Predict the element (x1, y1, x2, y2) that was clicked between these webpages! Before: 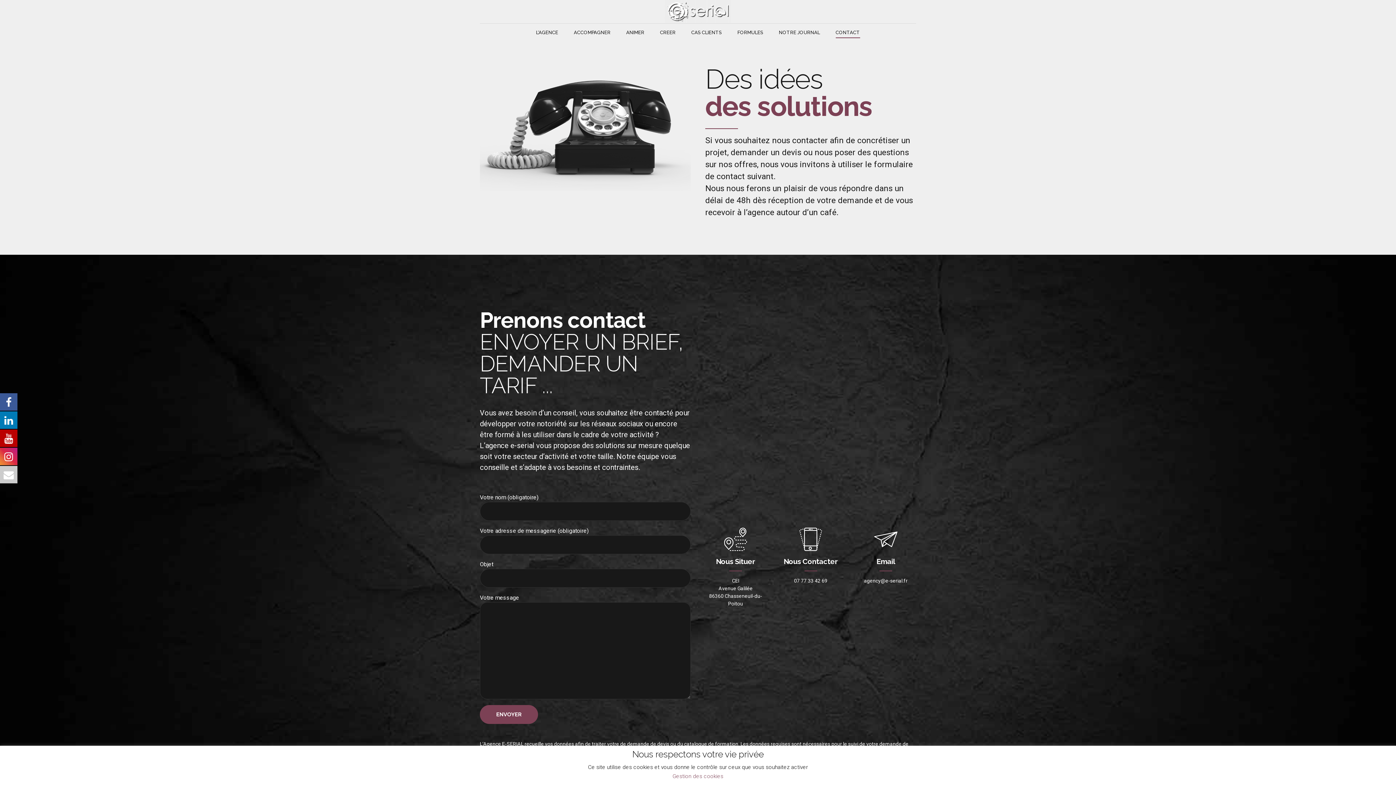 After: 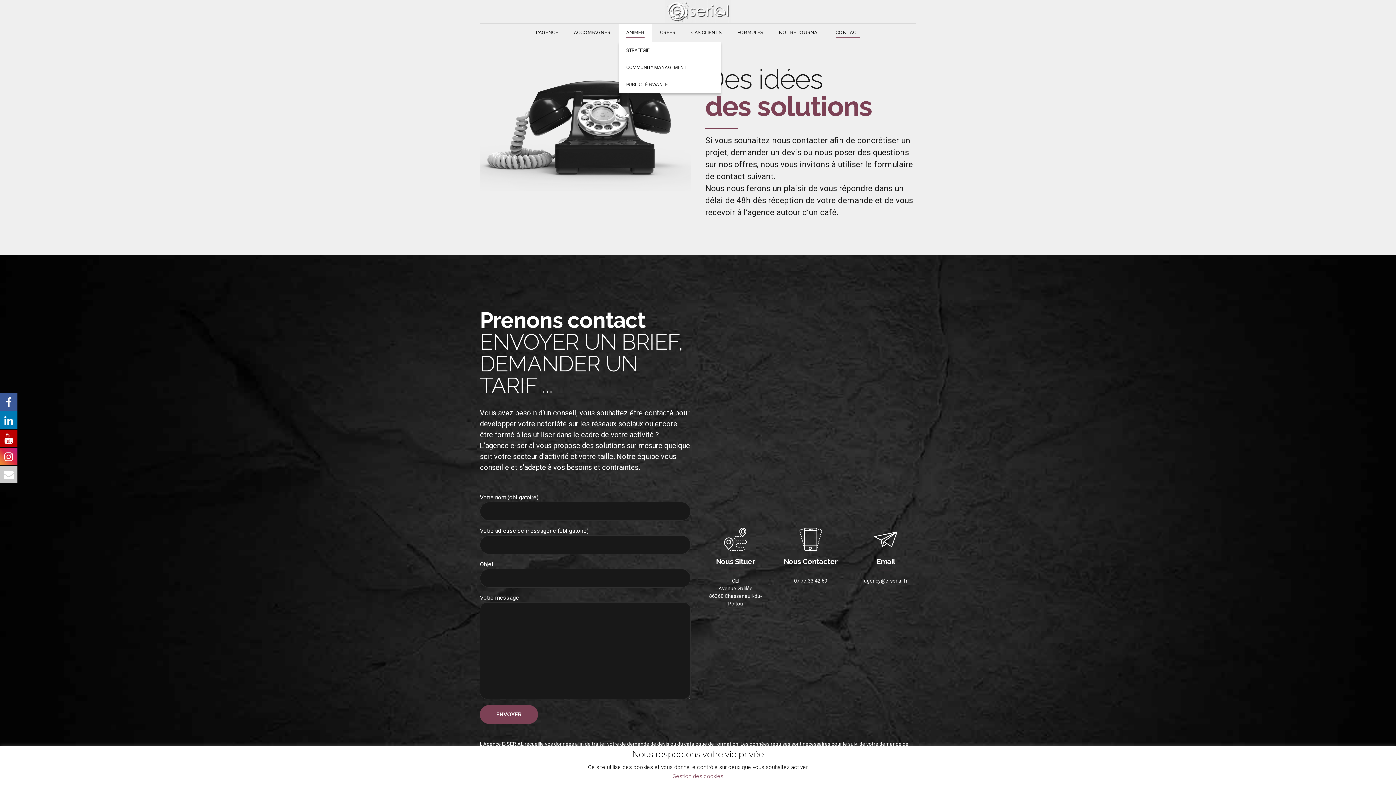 Action: bbox: (626, 23, 644, 41) label: ANIMER